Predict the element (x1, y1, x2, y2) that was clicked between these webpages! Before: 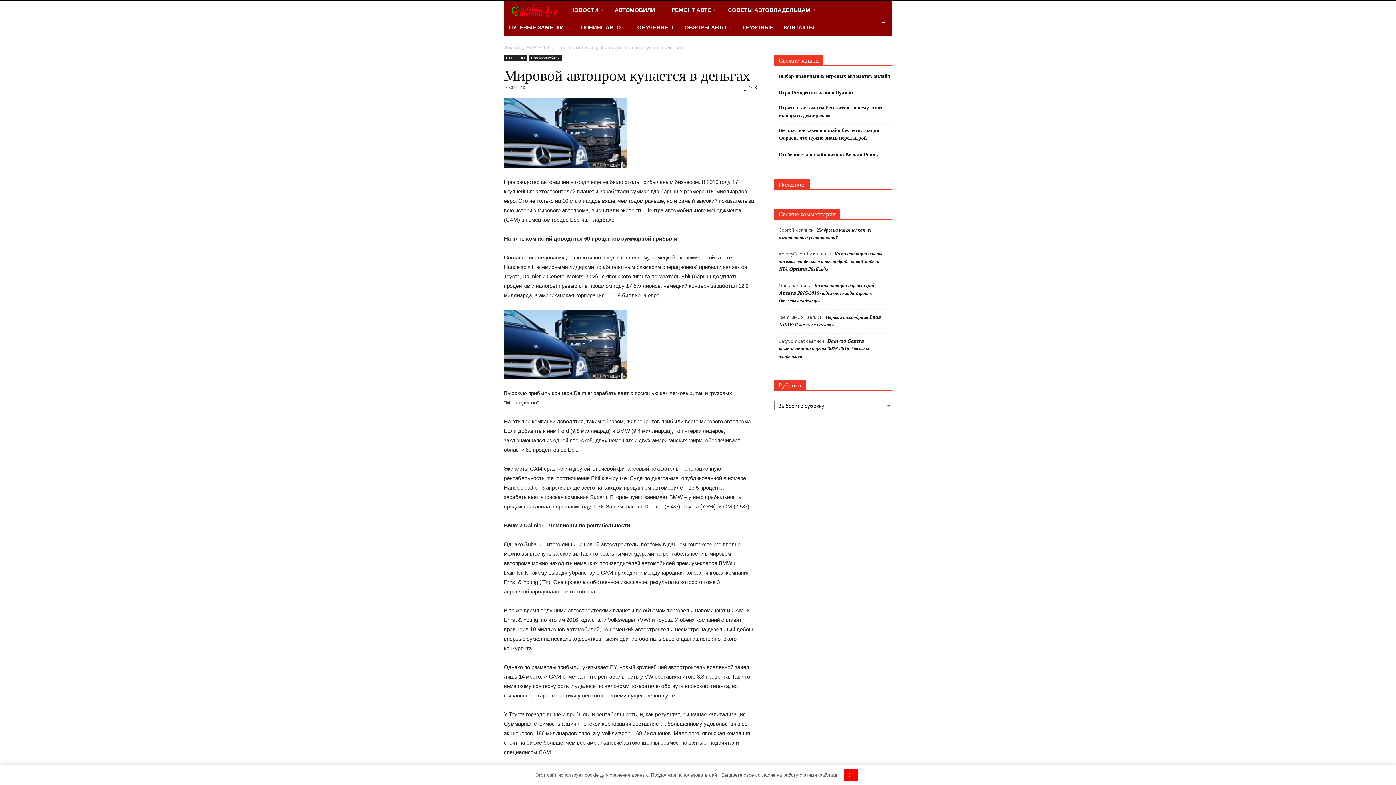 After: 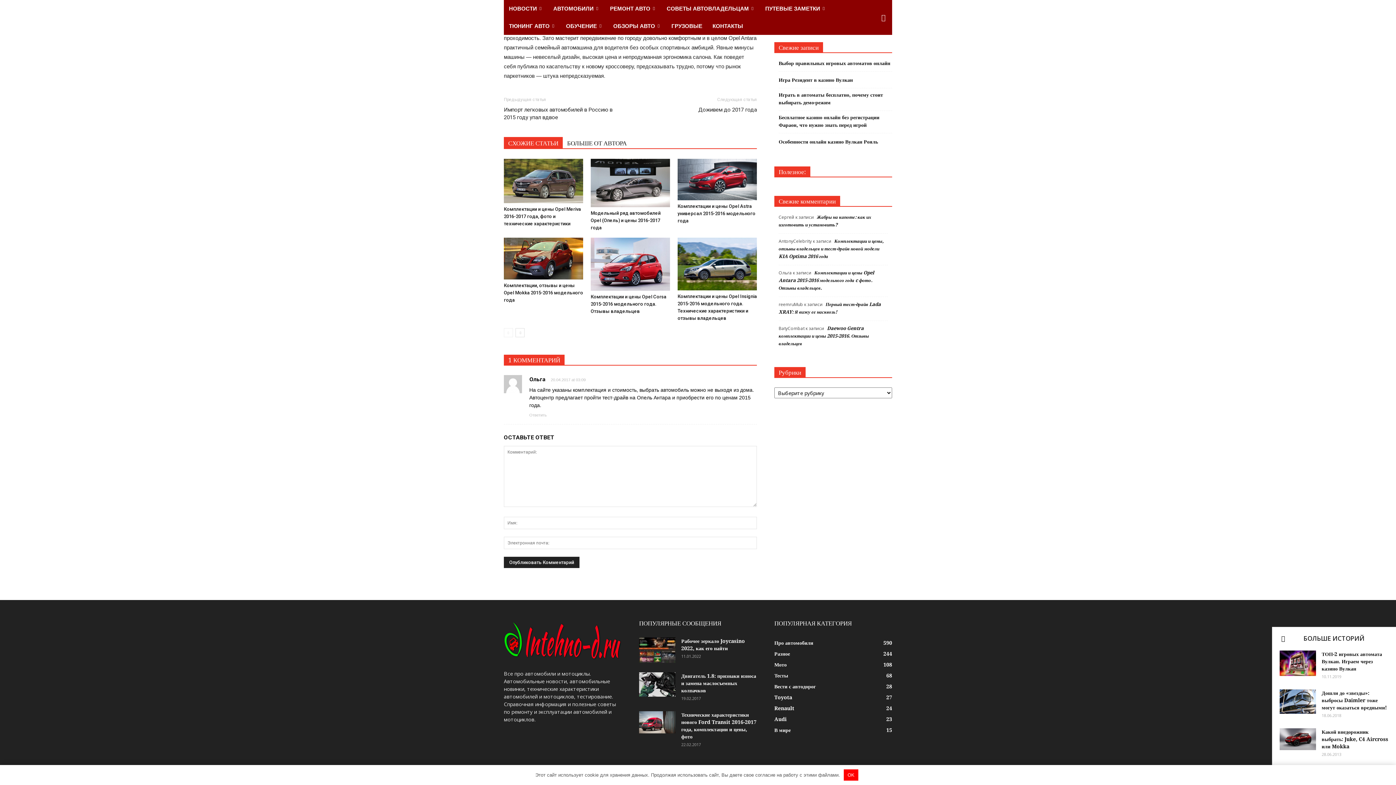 Action: bbox: (778, 282, 874, 303) label: Комплектации и цены Opel Antara 2015-2016 модельного года c фото. Отзывы владельцев.